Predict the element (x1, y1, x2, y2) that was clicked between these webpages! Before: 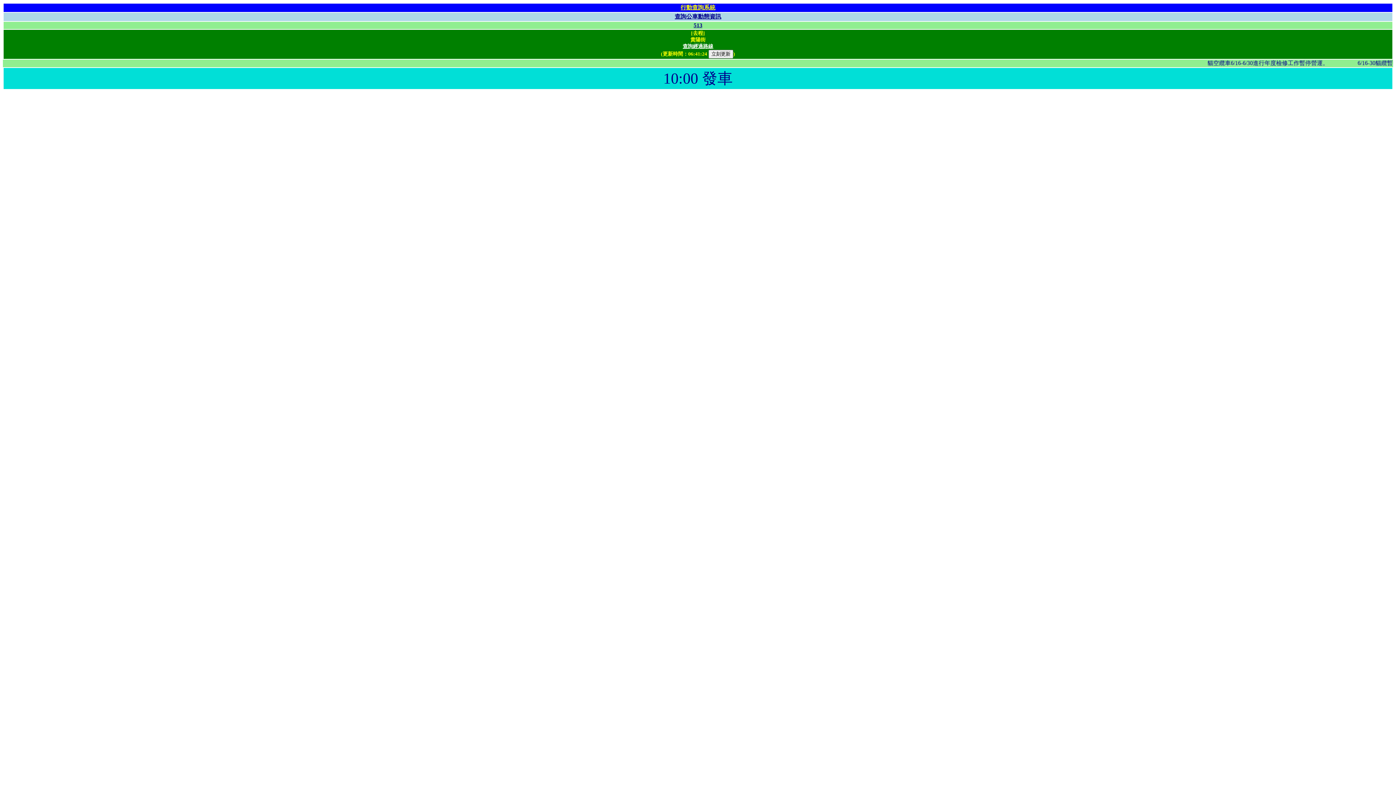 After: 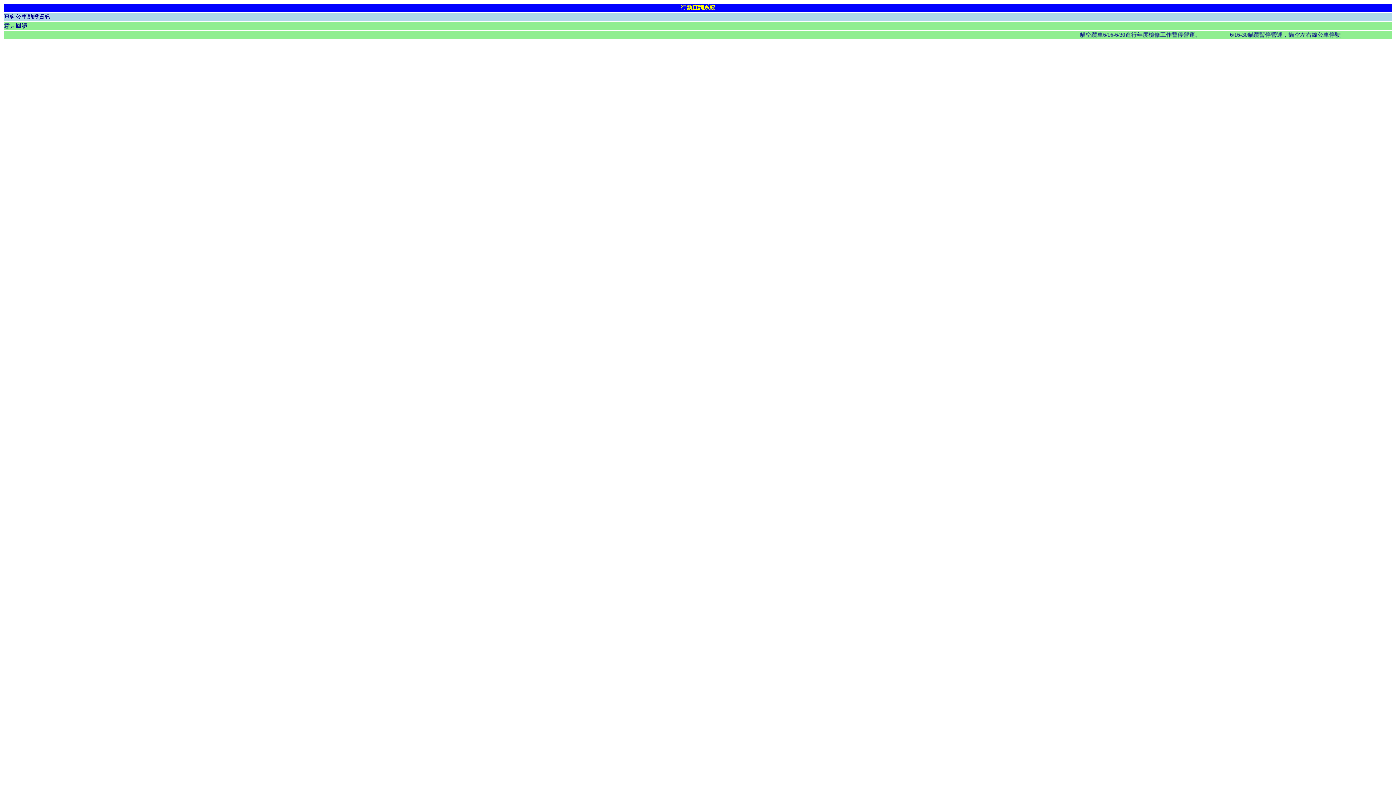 Action: bbox: (680, 4, 715, 10) label: 行動查詢系統